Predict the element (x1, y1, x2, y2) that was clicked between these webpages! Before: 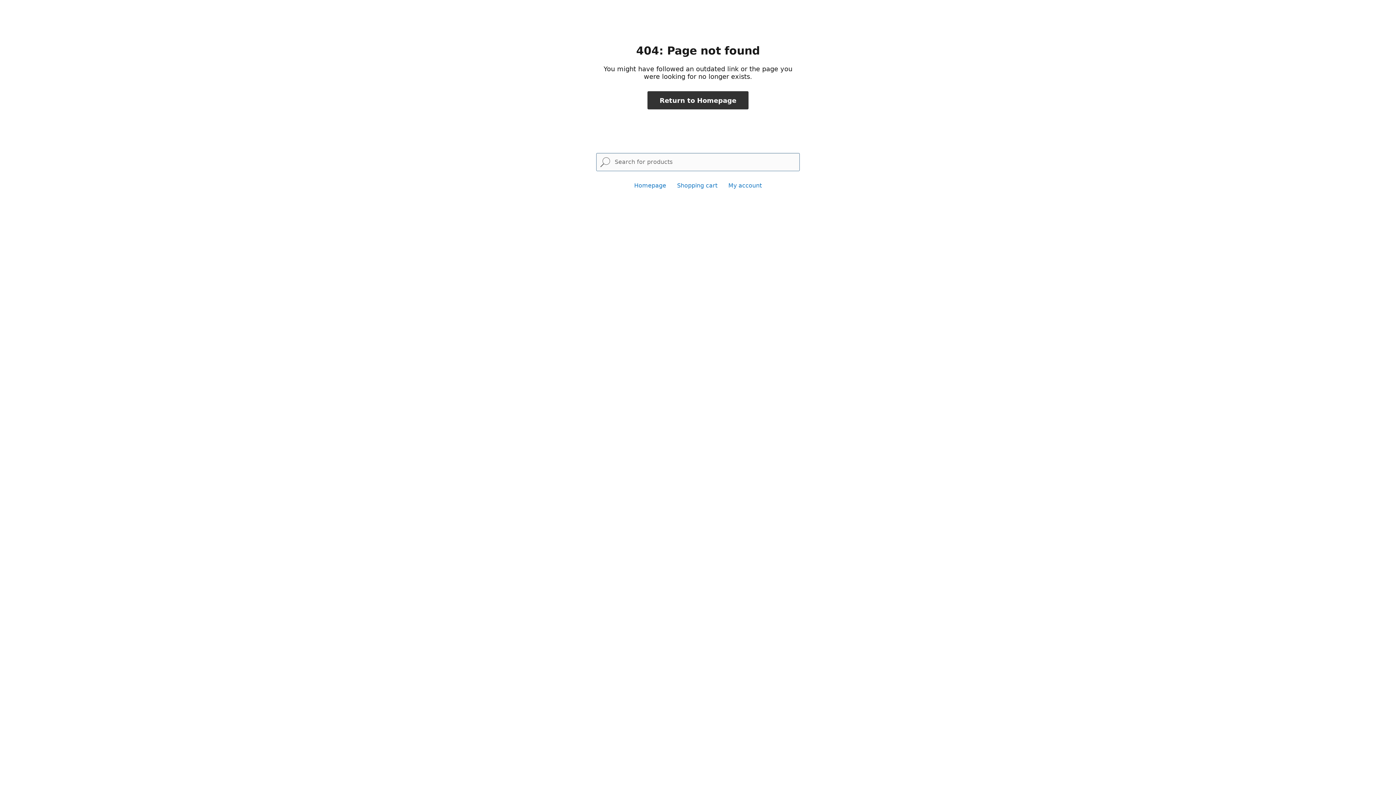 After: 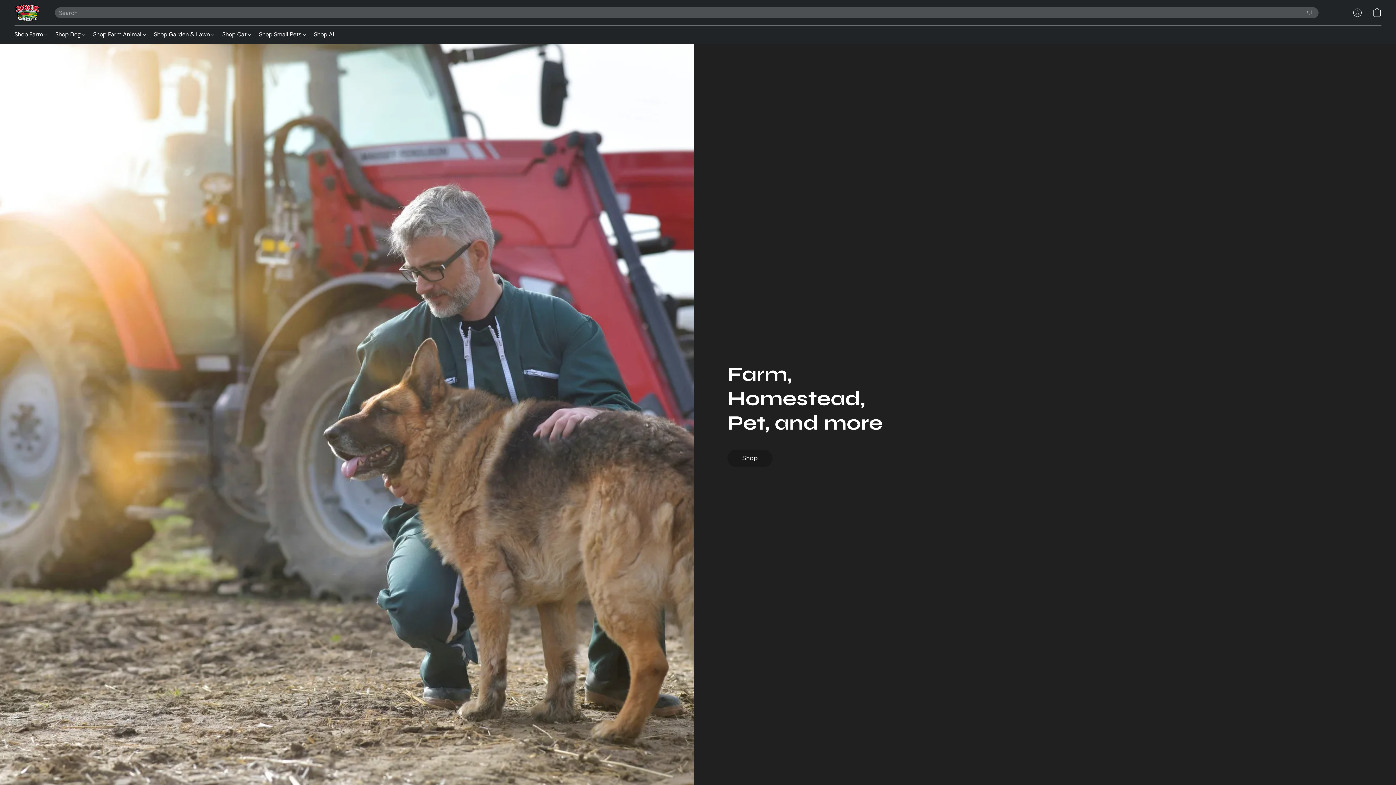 Action: label: Homepage bbox: (634, 182, 666, 189)